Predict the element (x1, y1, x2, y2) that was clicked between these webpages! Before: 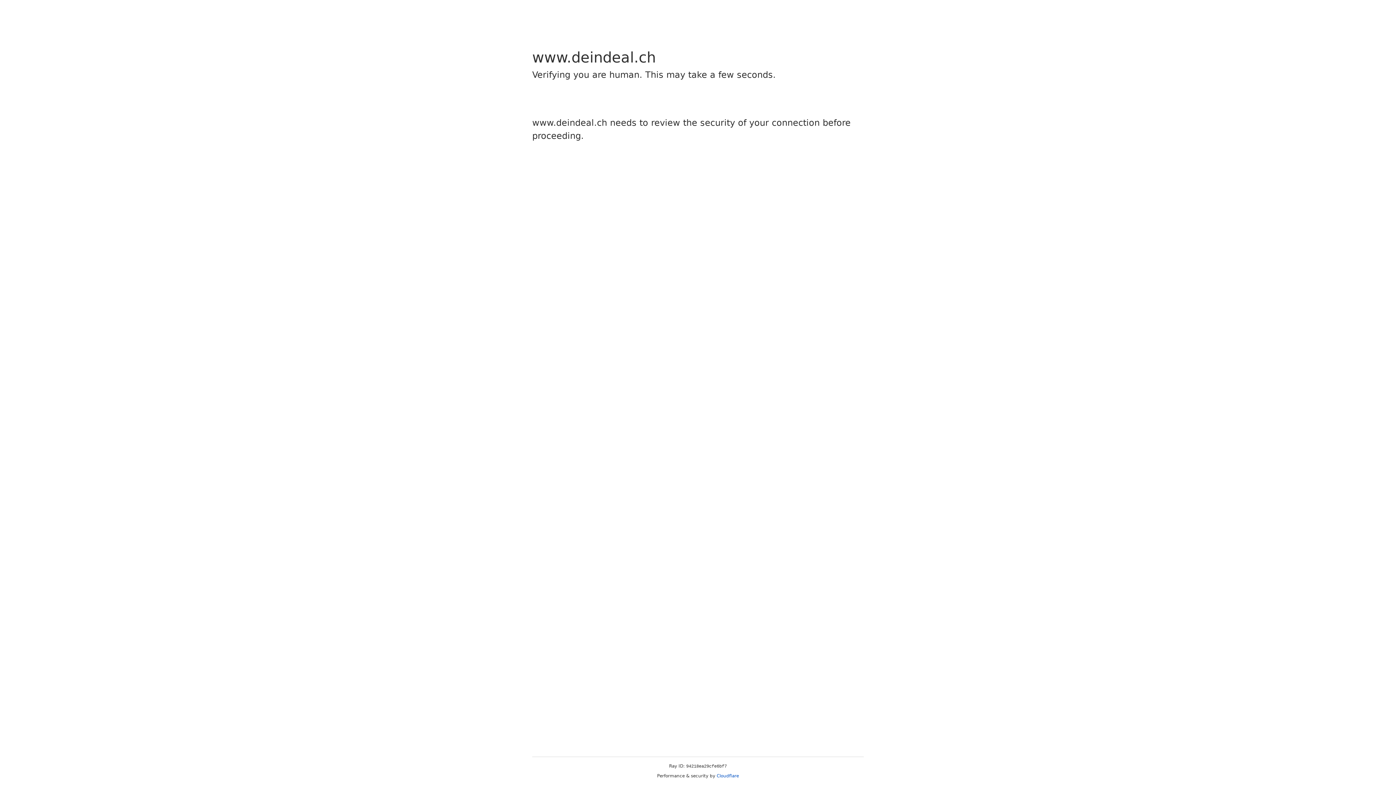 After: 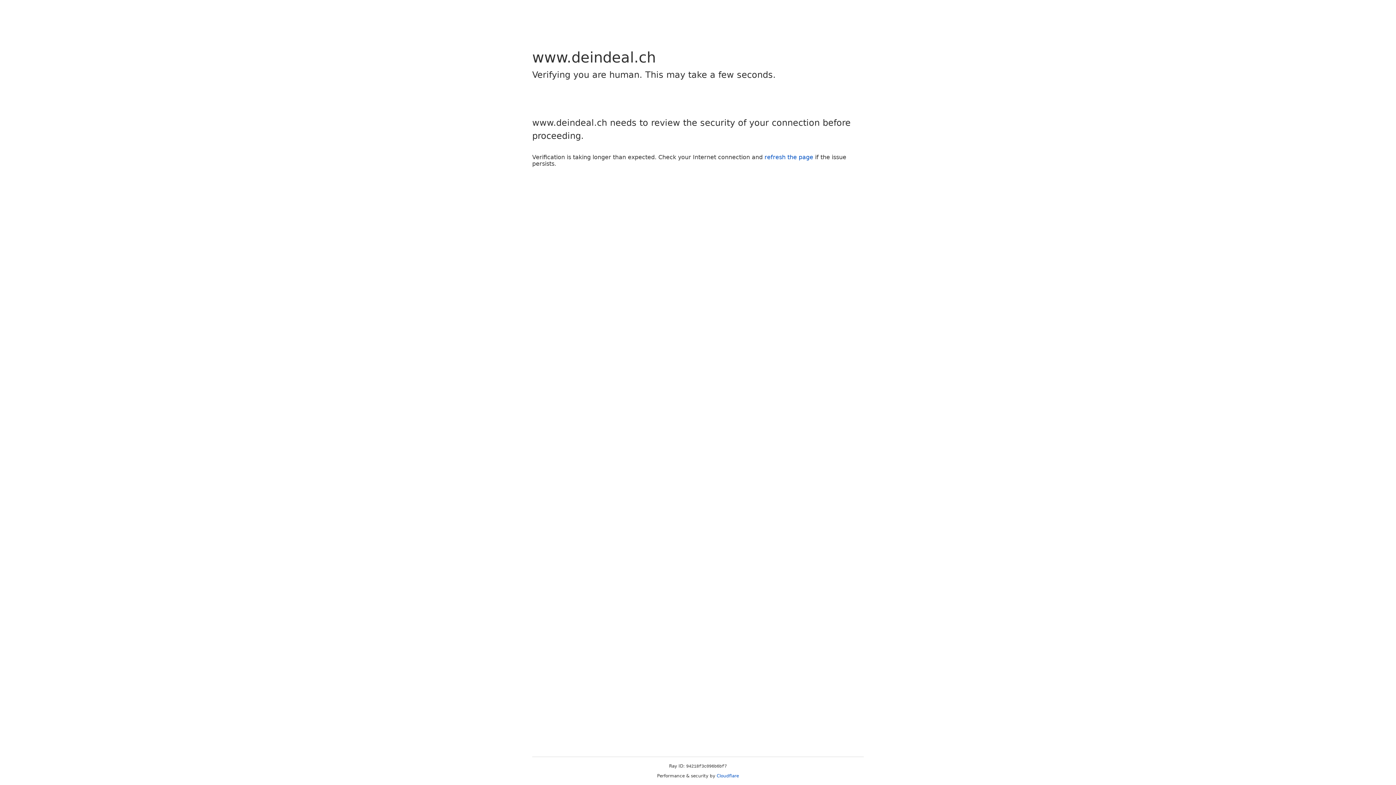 Action: bbox: (716, 773, 739, 778) label: Cloudflare